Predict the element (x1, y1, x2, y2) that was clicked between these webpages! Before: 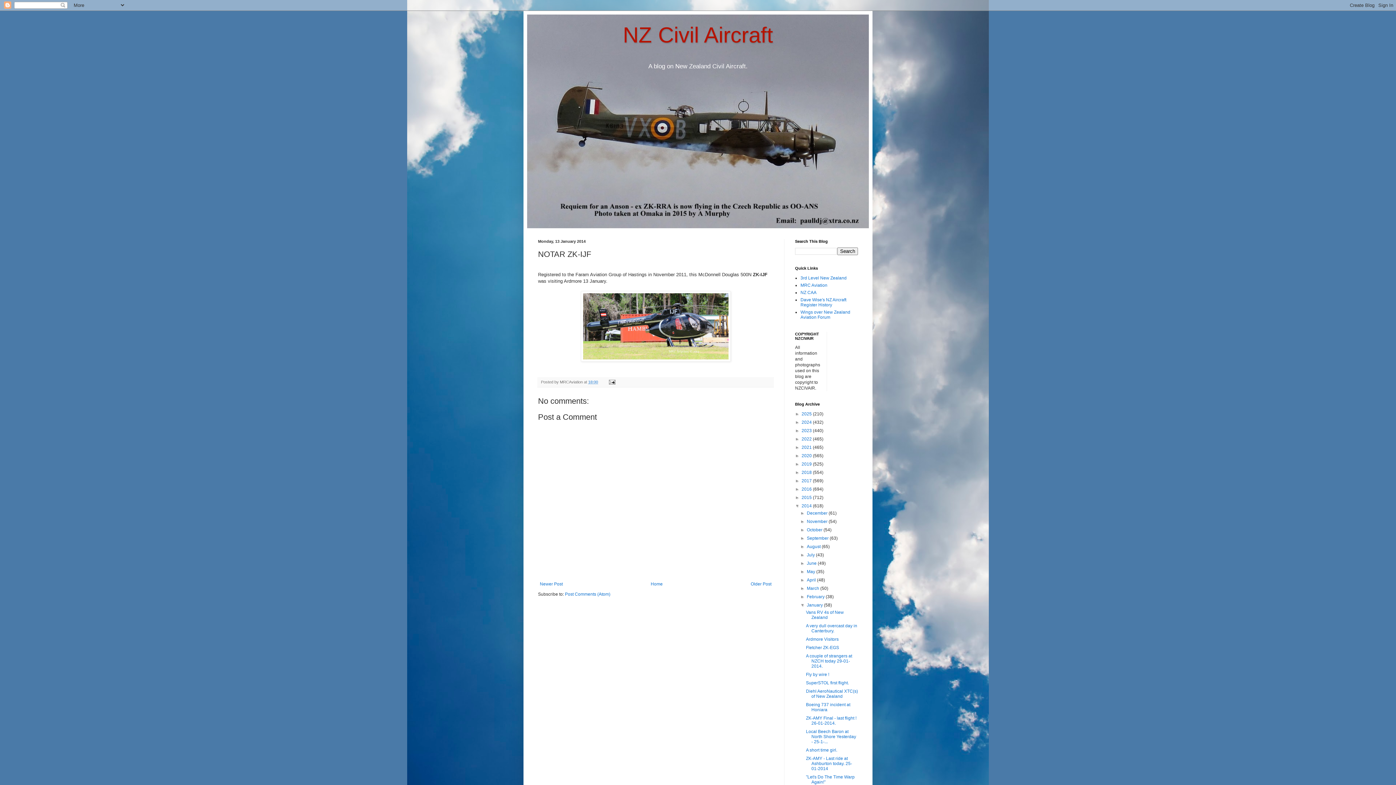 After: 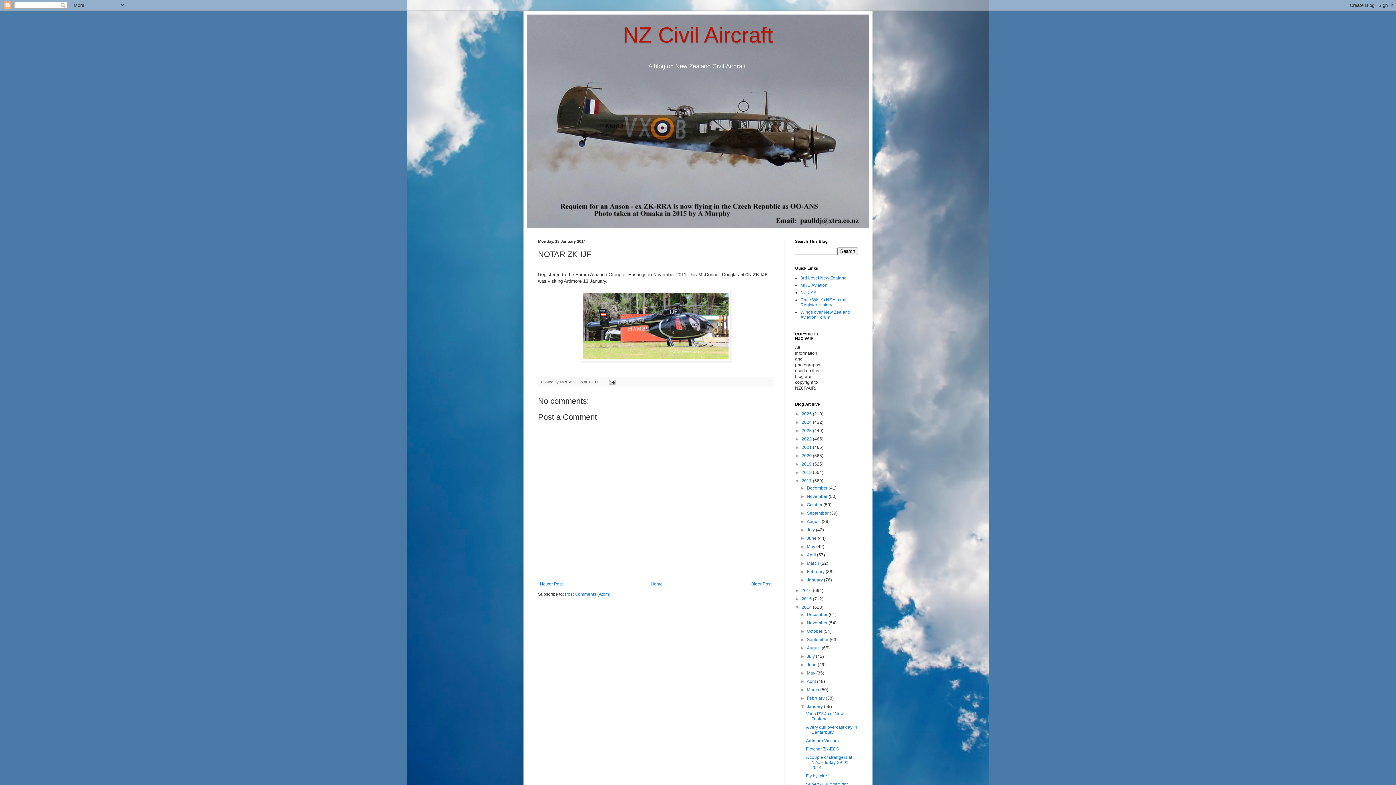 Action: label: ►   bbox: (795, 478, 801, 483)